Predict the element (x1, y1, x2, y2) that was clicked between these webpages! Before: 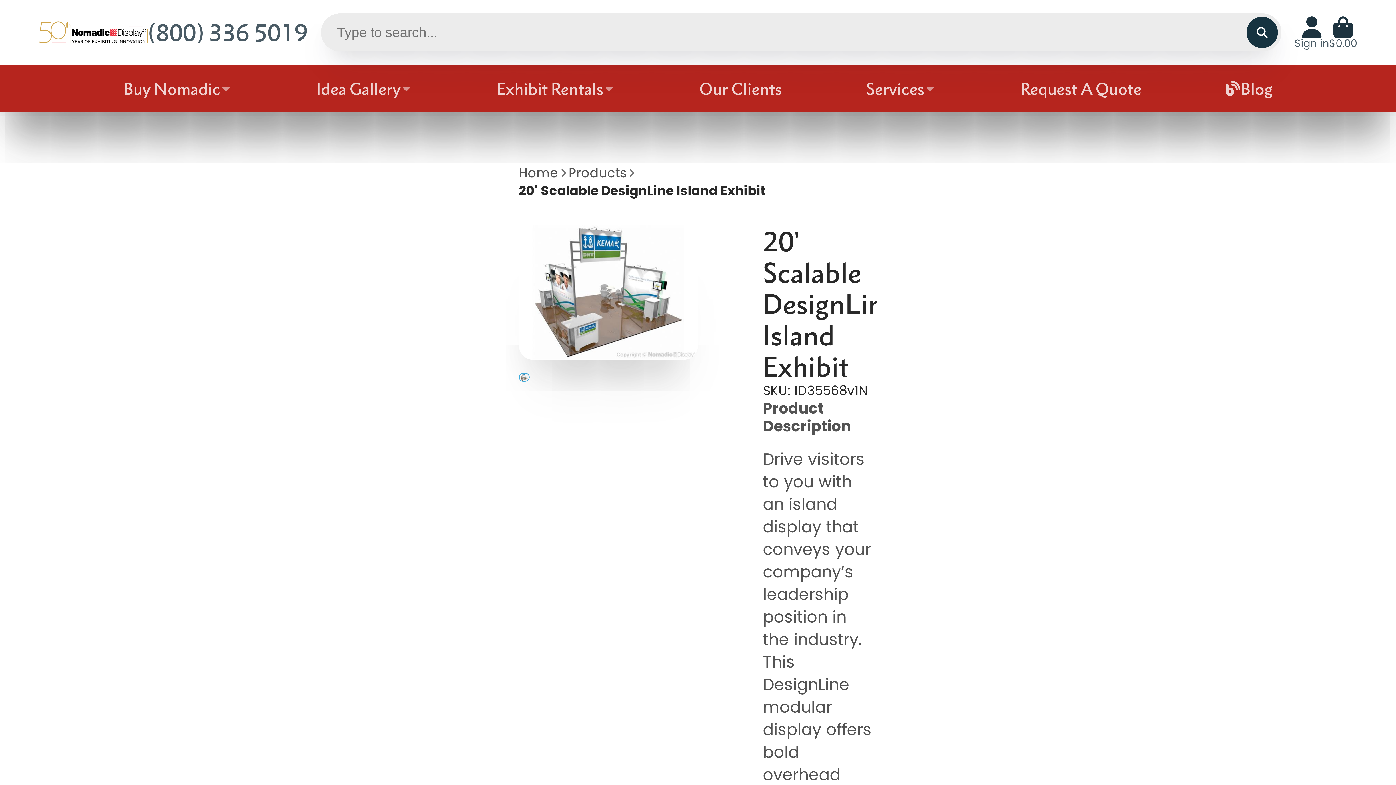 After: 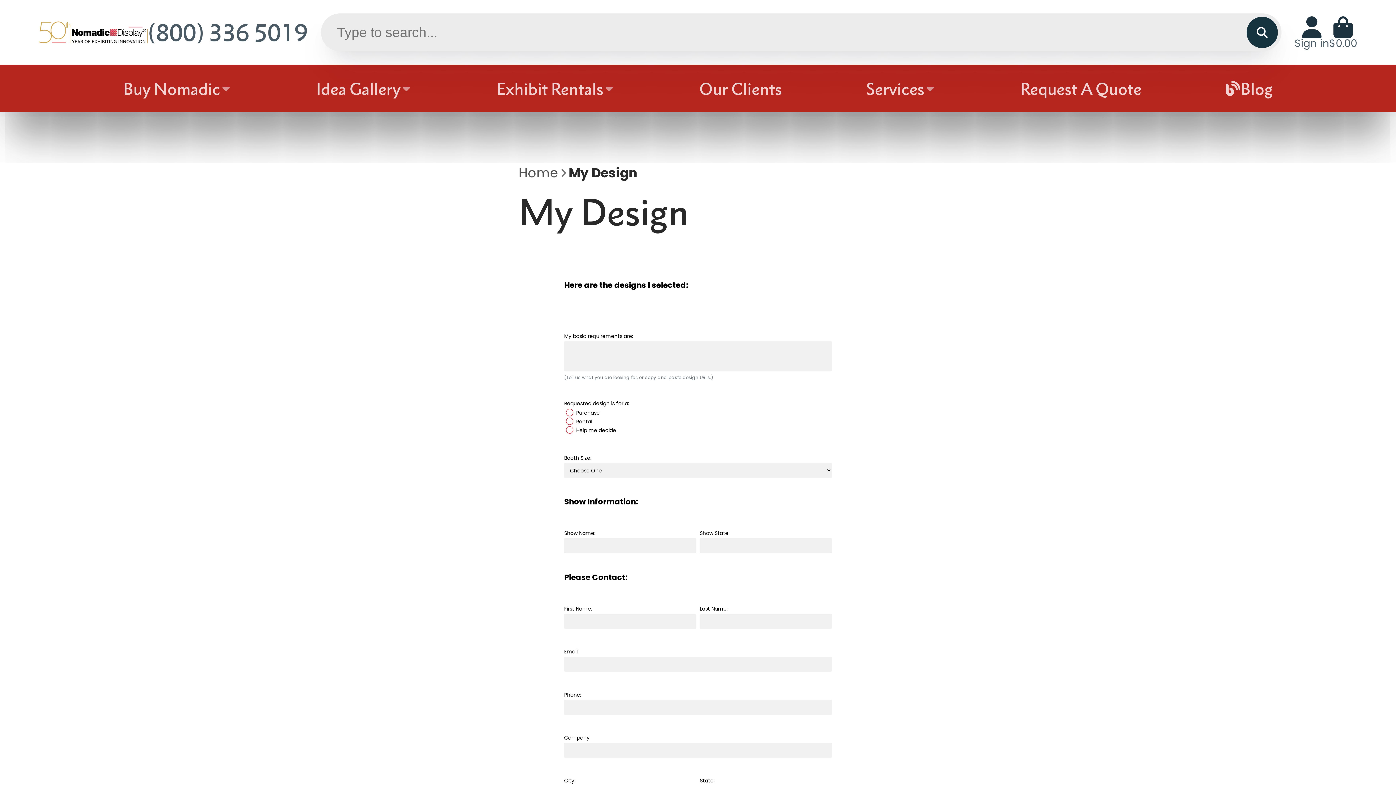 Action: label: Request A Quote bbox: (1020, 64, 1141, 112)